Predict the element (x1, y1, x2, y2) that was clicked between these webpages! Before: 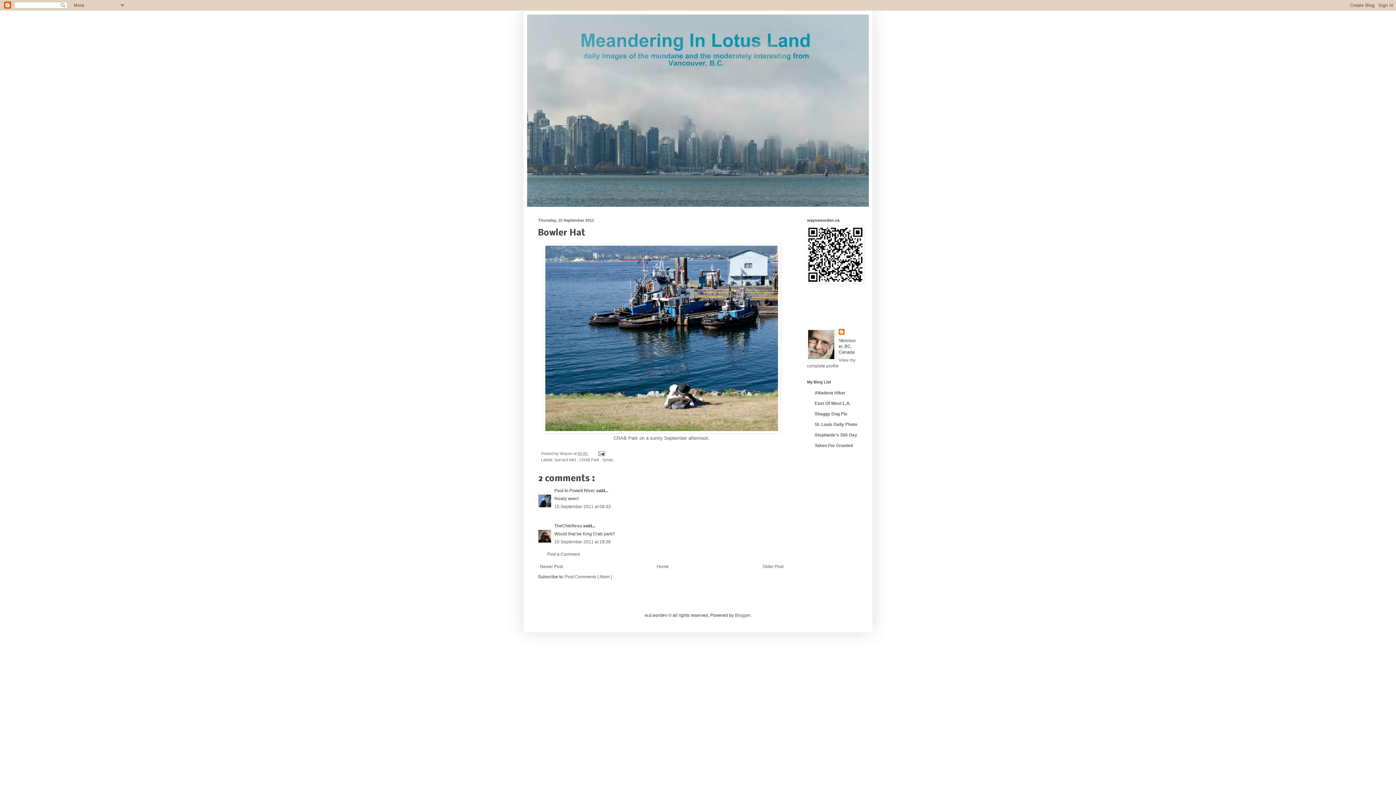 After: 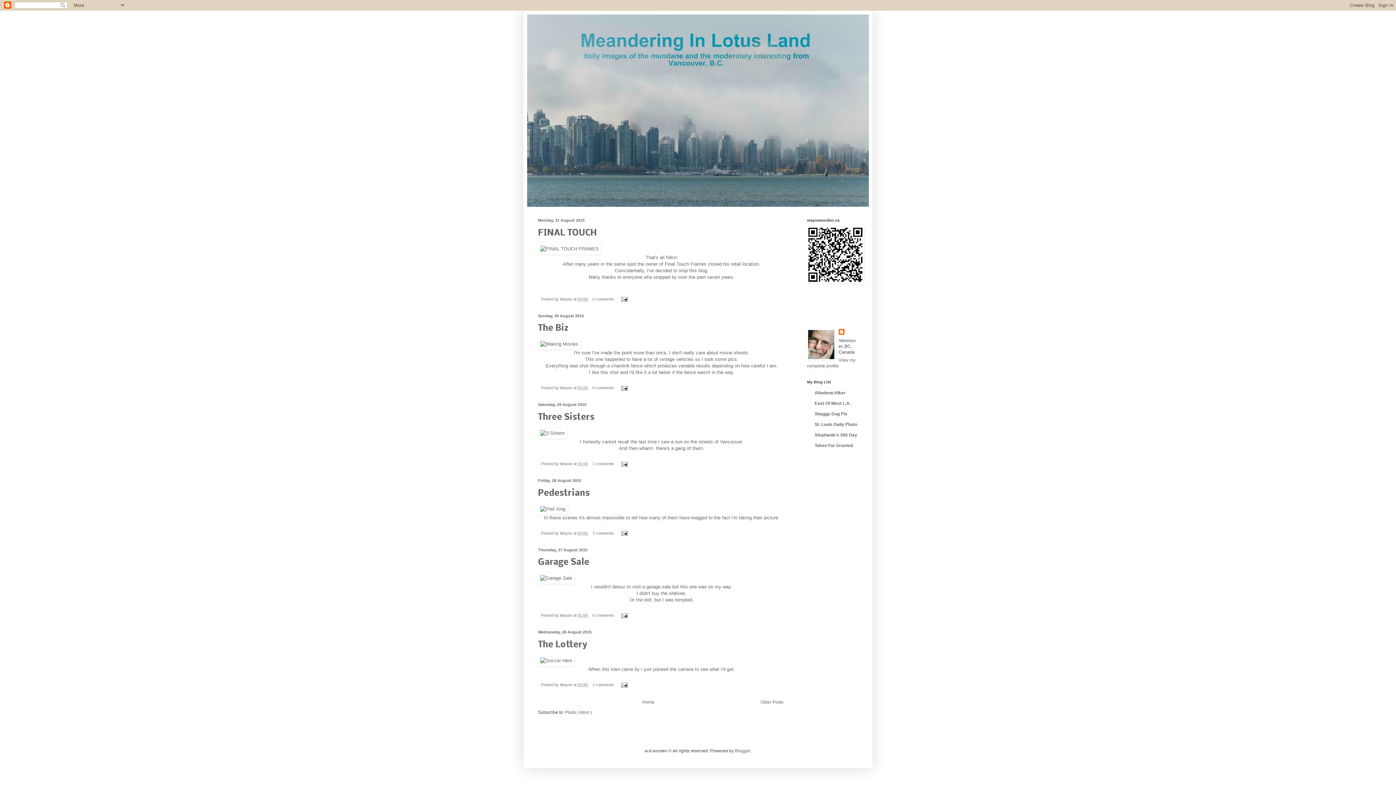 Action: bbox: (527, 14, 869, 206)